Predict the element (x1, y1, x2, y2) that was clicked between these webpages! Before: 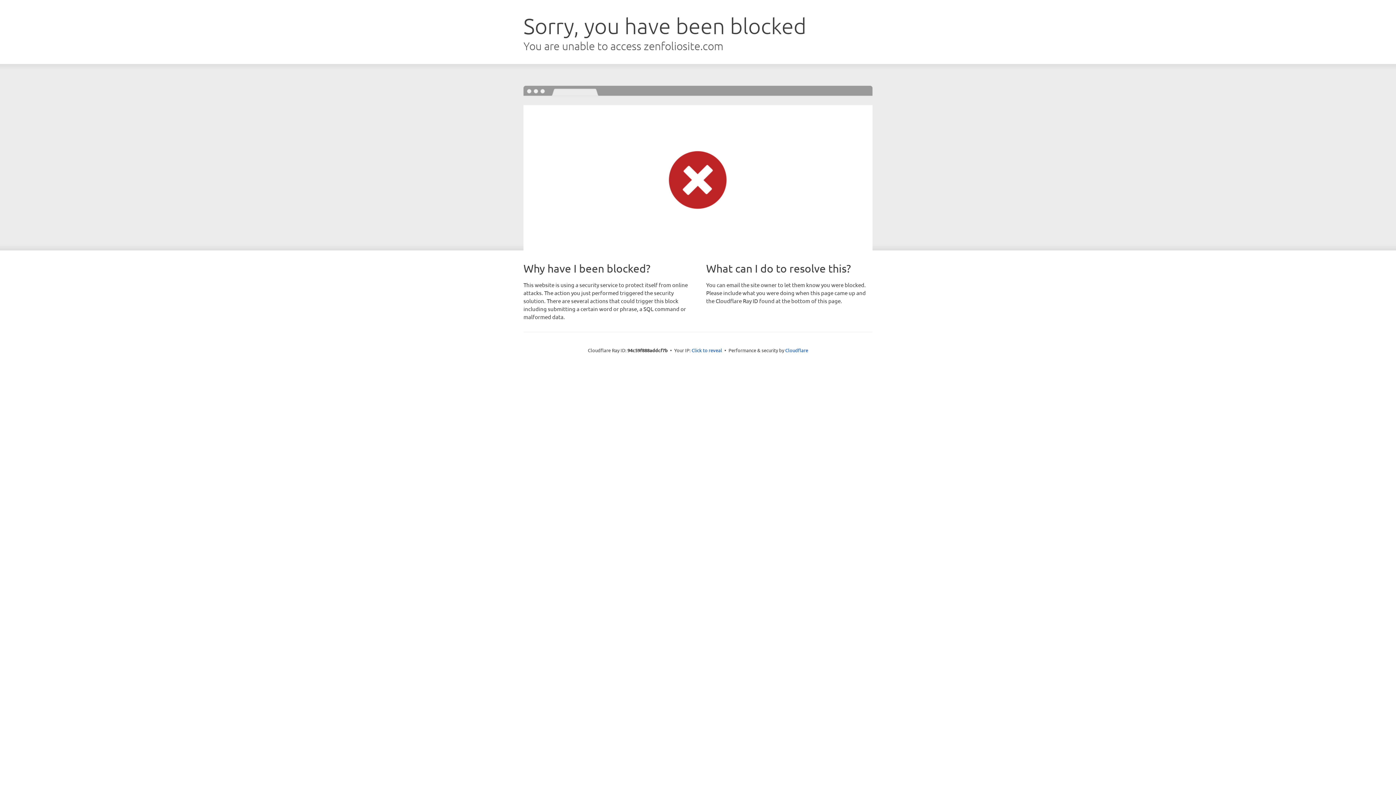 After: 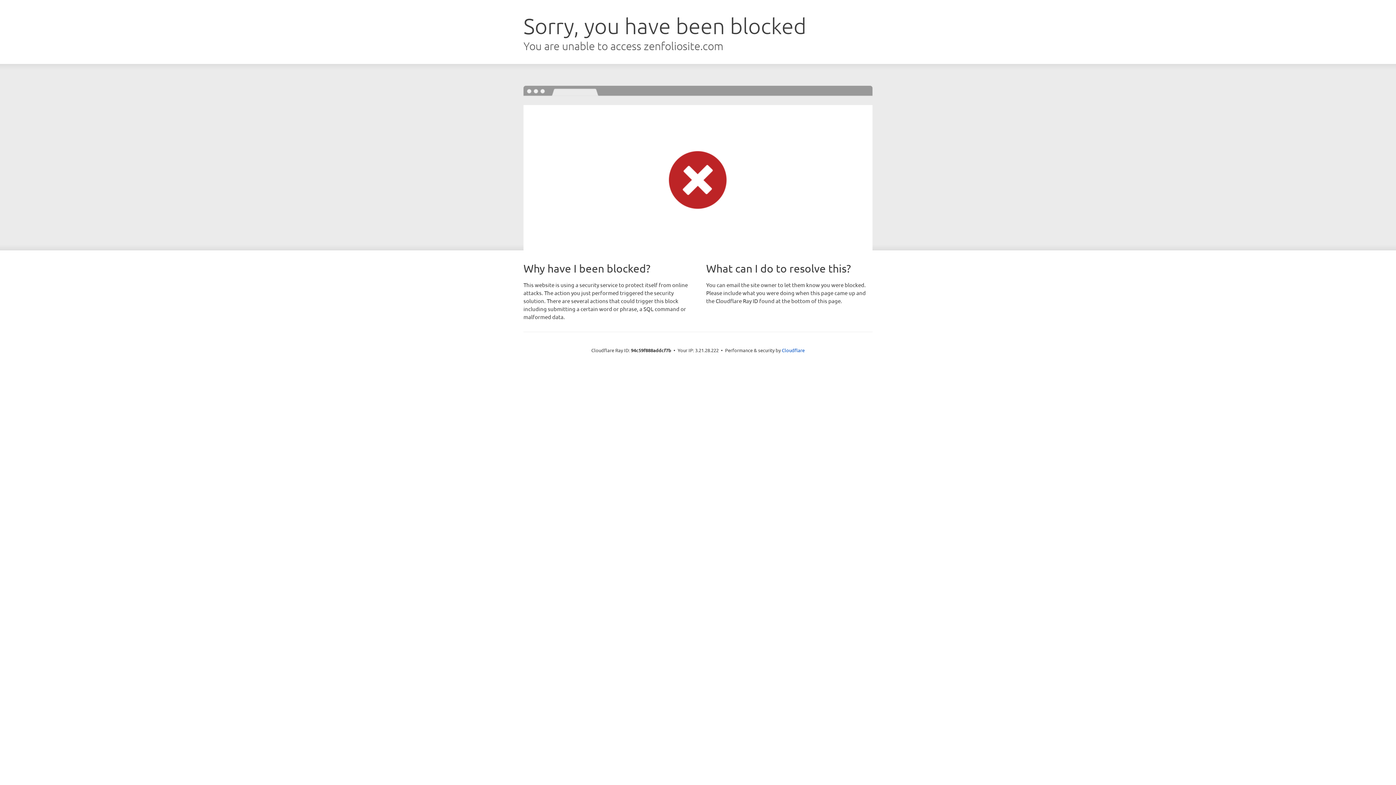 Action: label: Click to reveal bbox: (691, 346, 722, 353)